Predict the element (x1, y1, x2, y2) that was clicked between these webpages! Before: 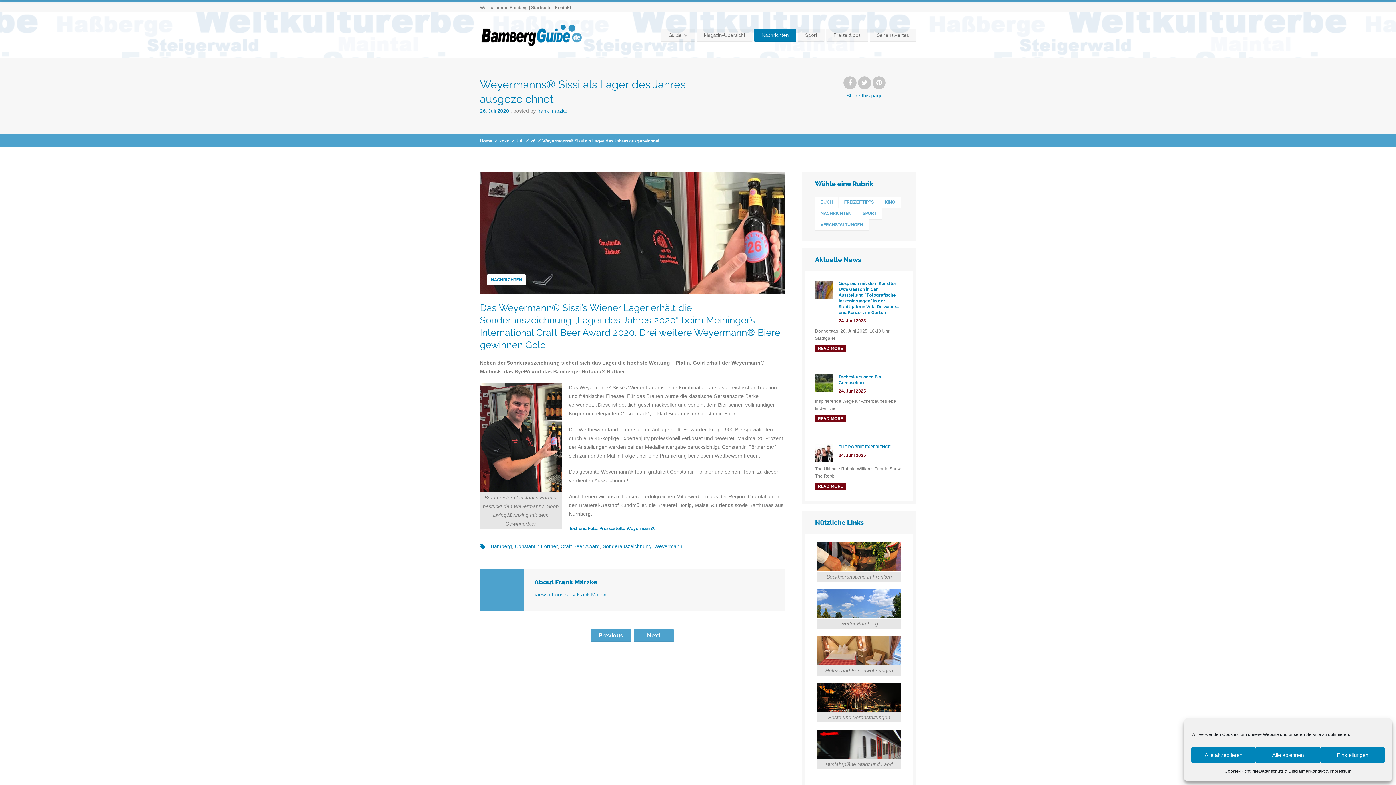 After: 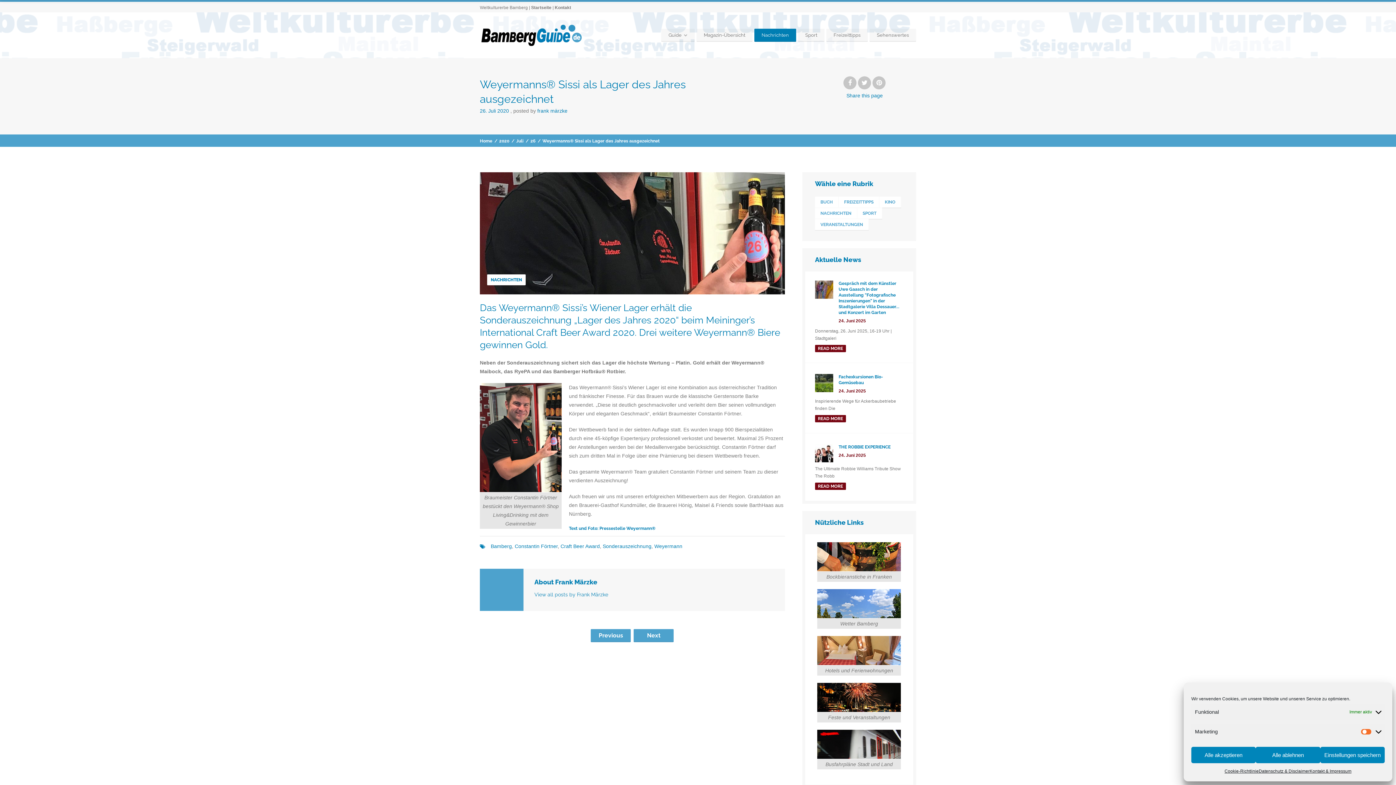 Action: label: Einstellungen bbox: (1320, 747, 1385, 763)